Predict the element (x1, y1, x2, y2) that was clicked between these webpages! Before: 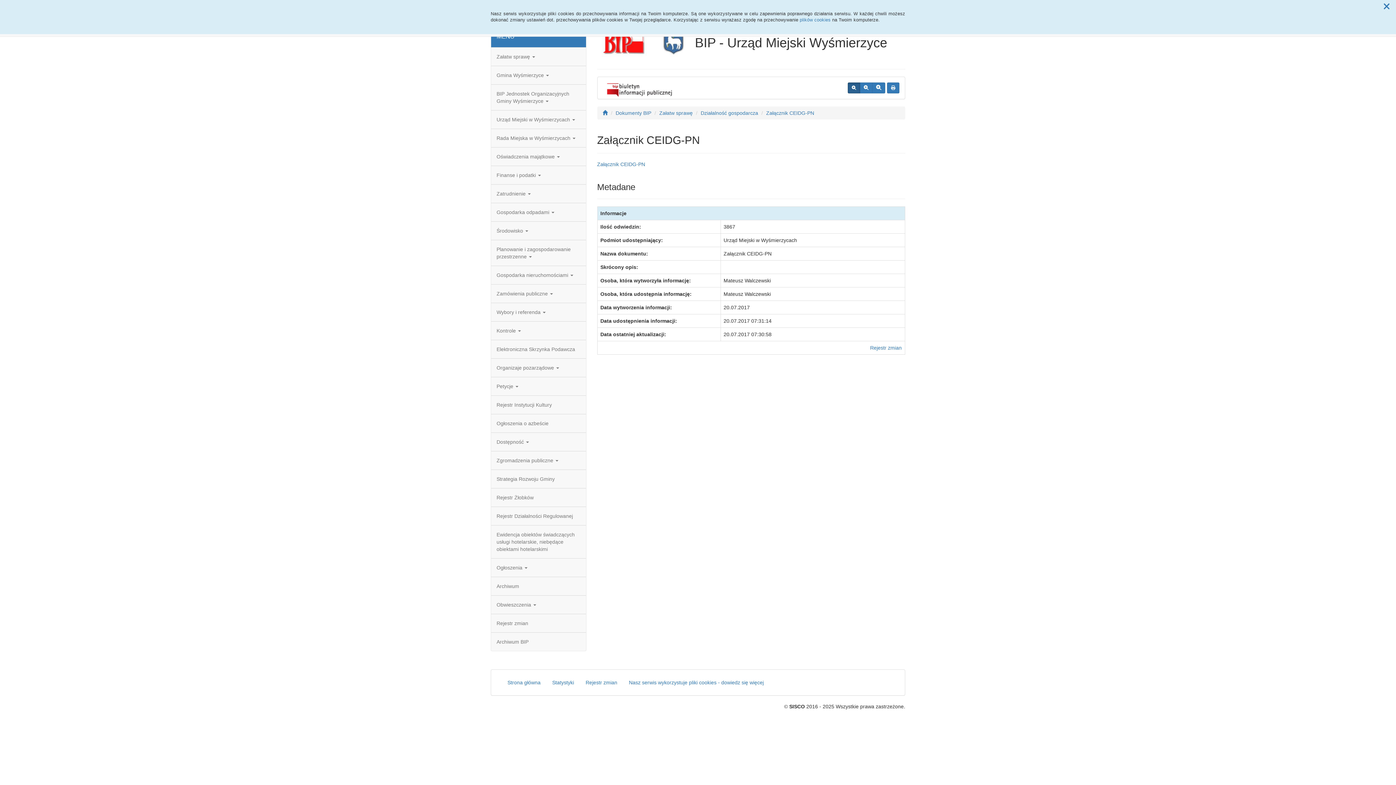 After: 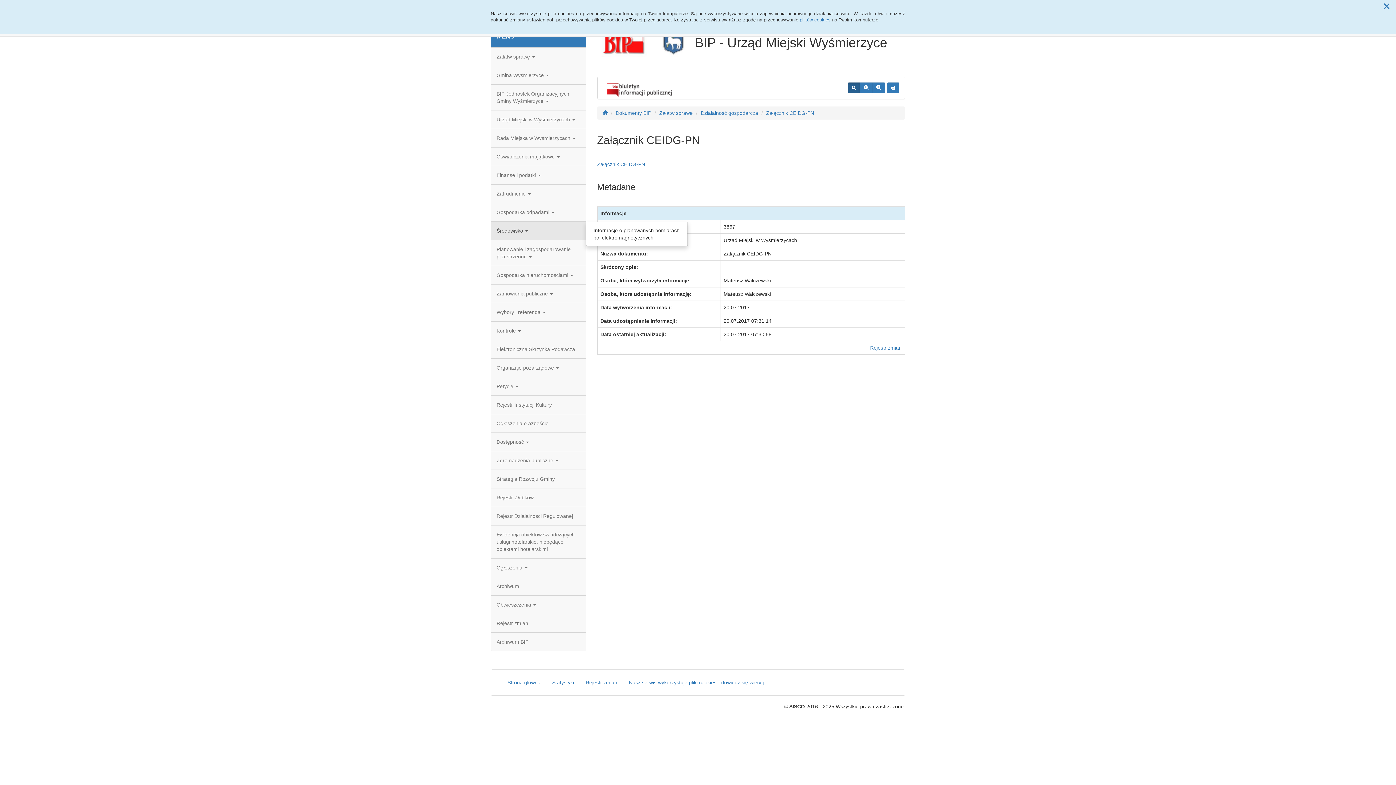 Action: label: Środowisko  bbox: (491, 221, 586, 240)